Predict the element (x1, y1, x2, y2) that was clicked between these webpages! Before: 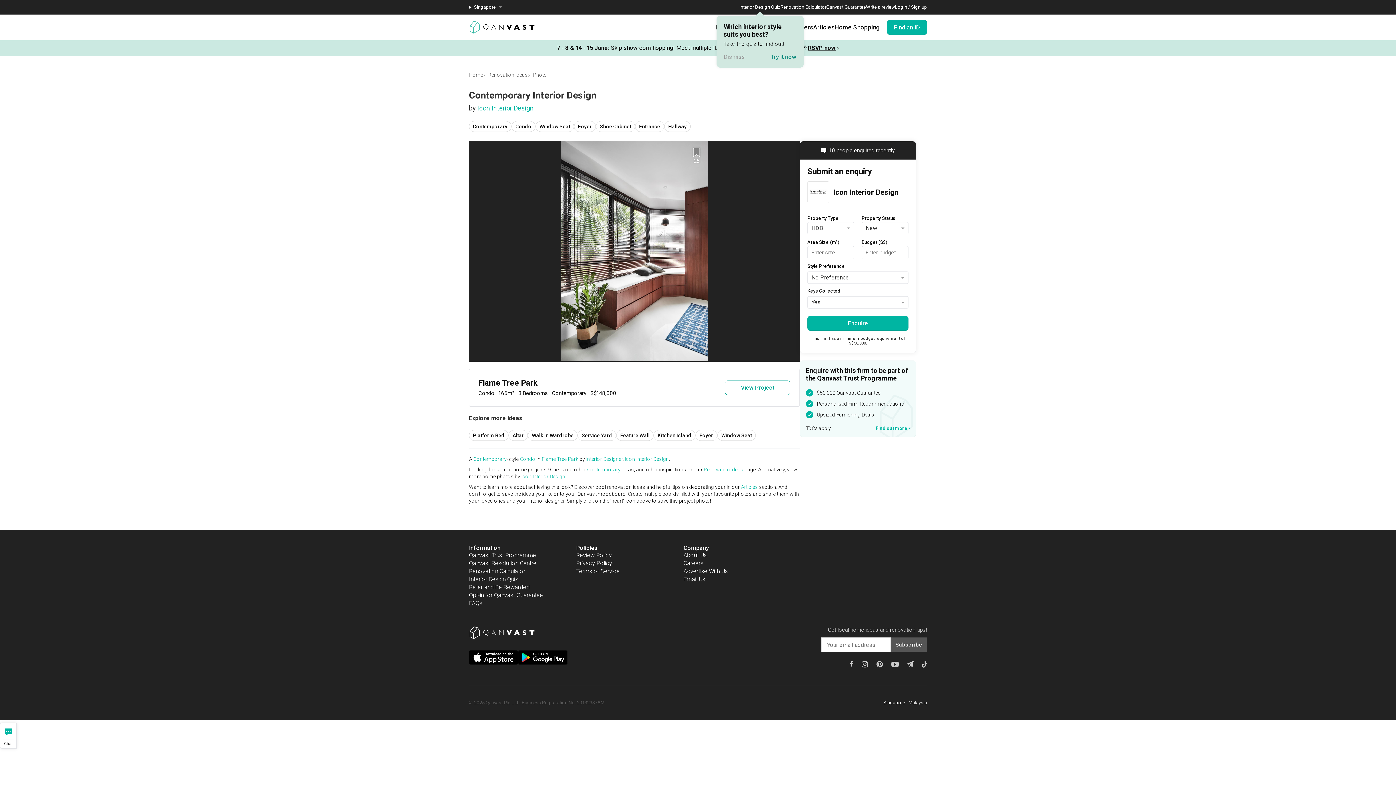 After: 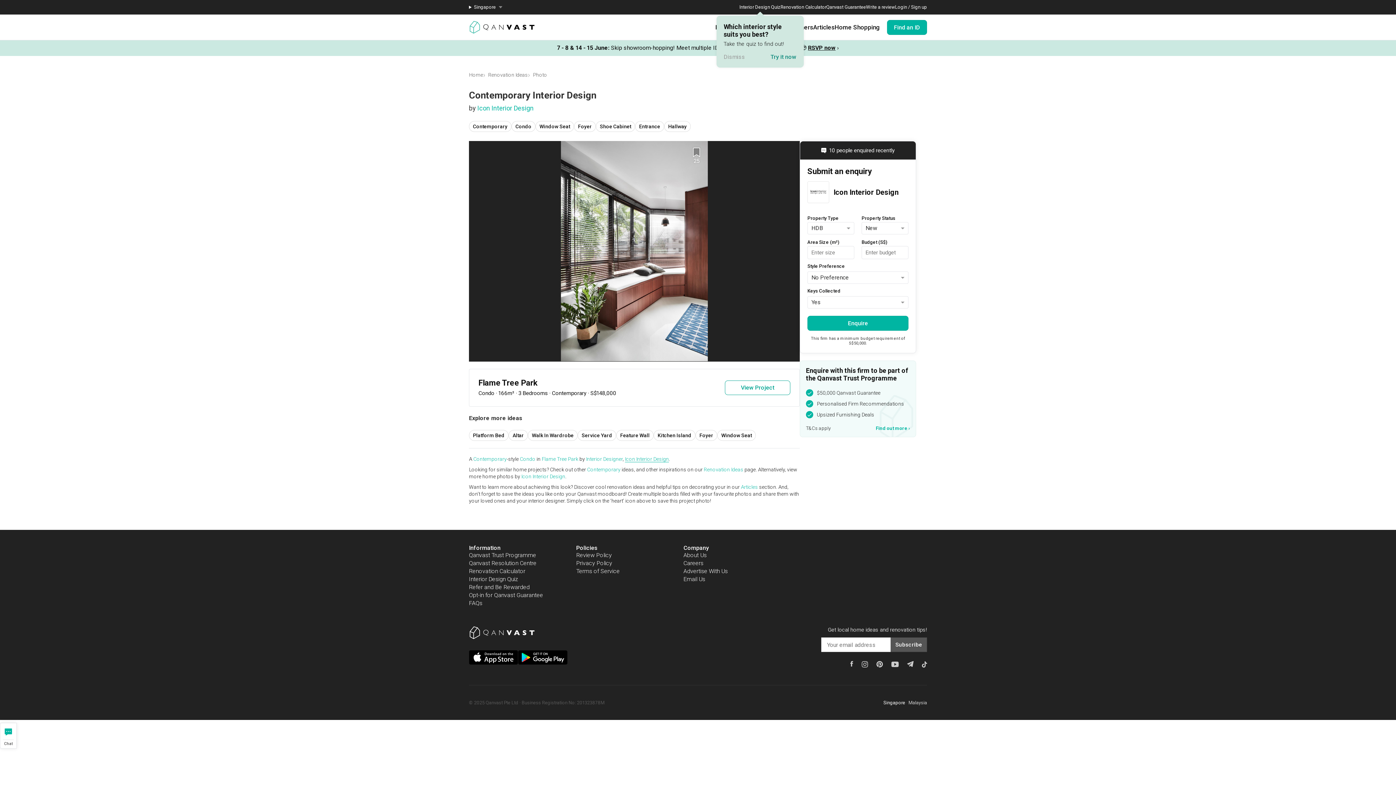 Action: label: Icon Interior Design bbox: (625, 456, 669, 462)